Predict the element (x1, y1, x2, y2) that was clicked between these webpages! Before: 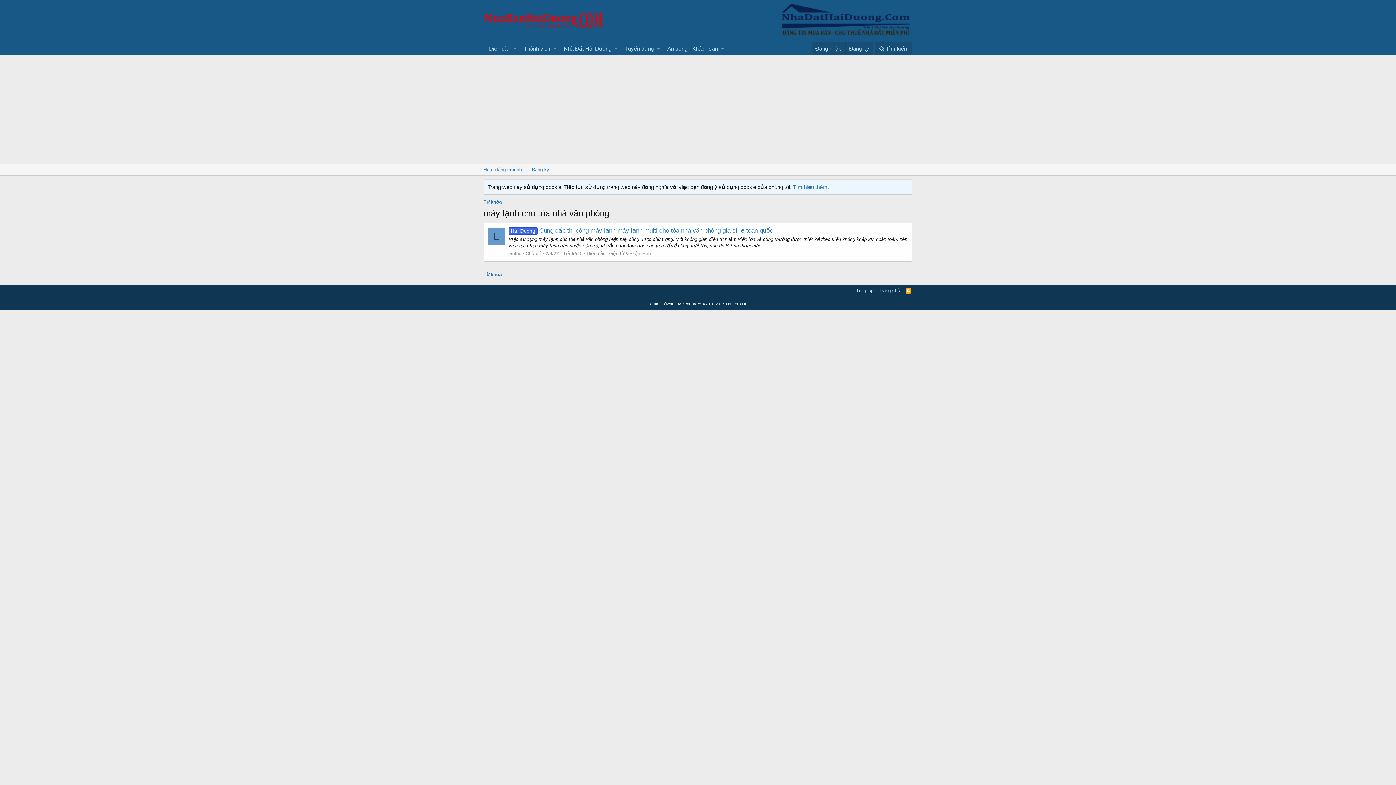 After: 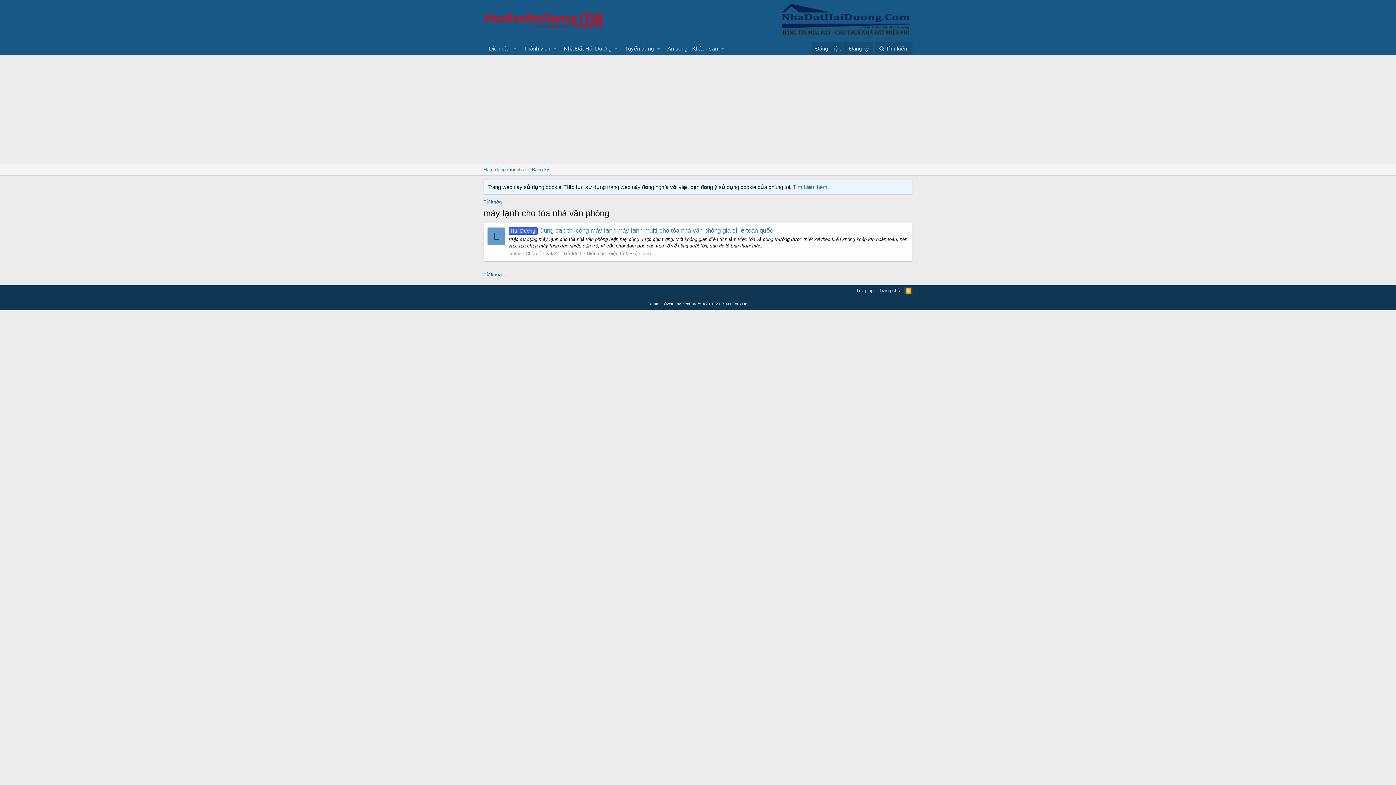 Action: bbox: (904, 287, 912, 294)